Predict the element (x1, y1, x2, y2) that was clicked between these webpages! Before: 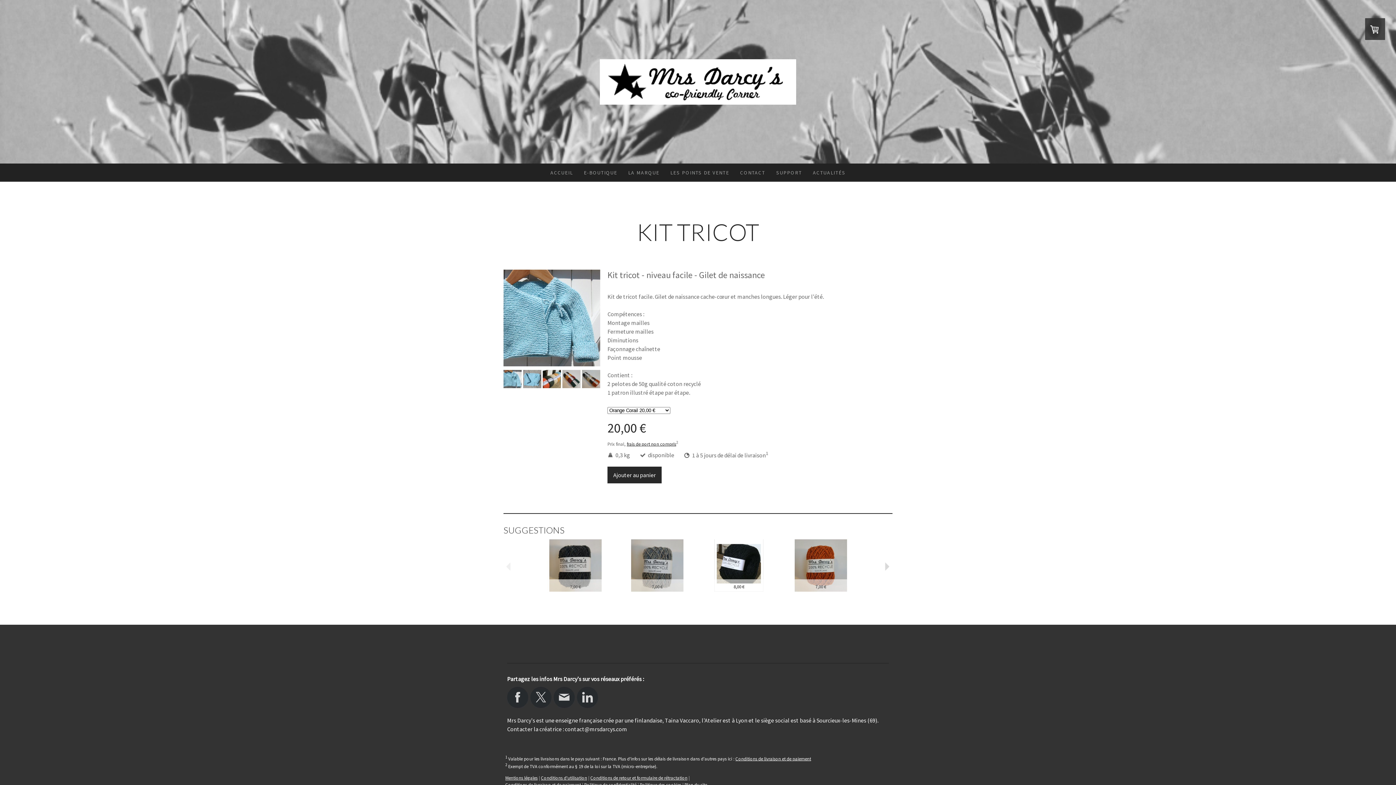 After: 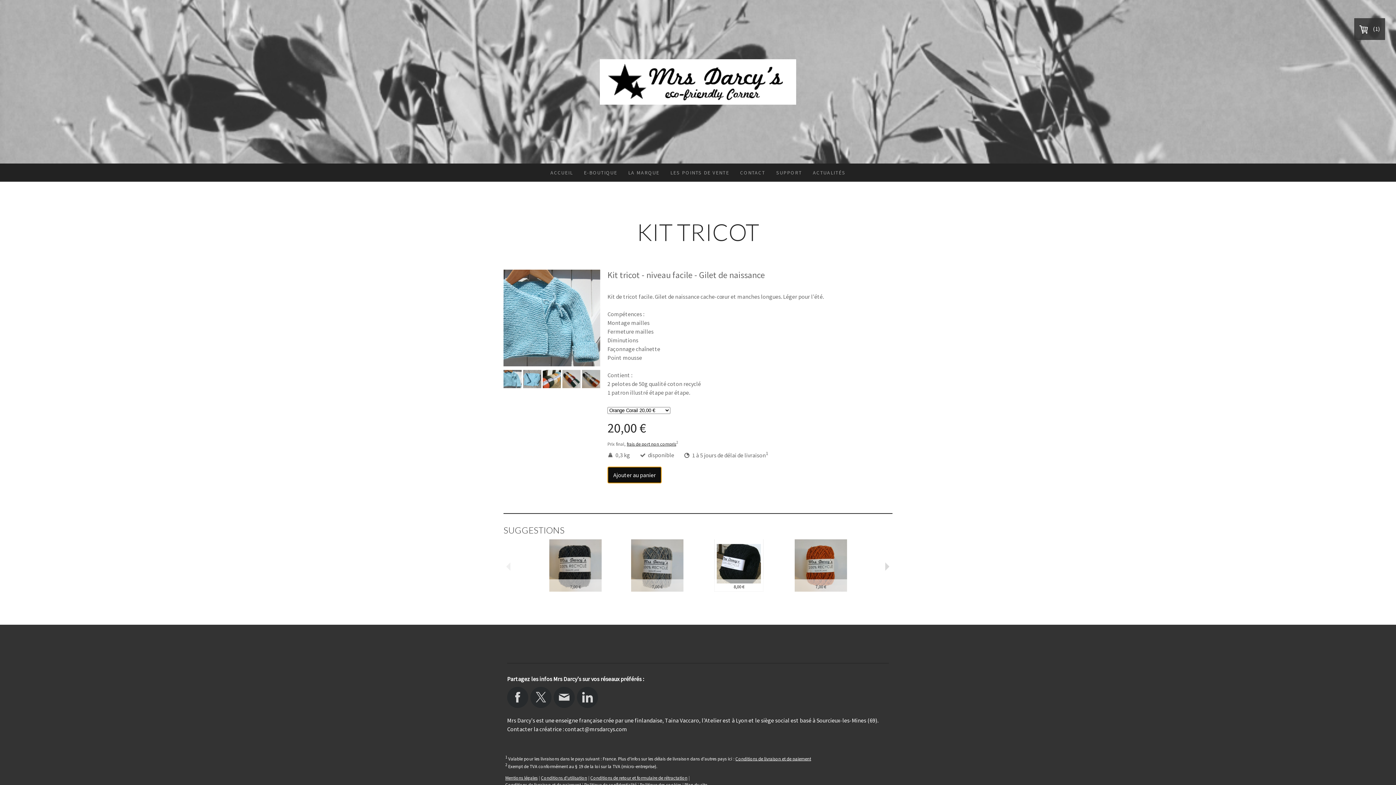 Action: bbox: (607, 466, 661, 483) label: Ajouter au panier